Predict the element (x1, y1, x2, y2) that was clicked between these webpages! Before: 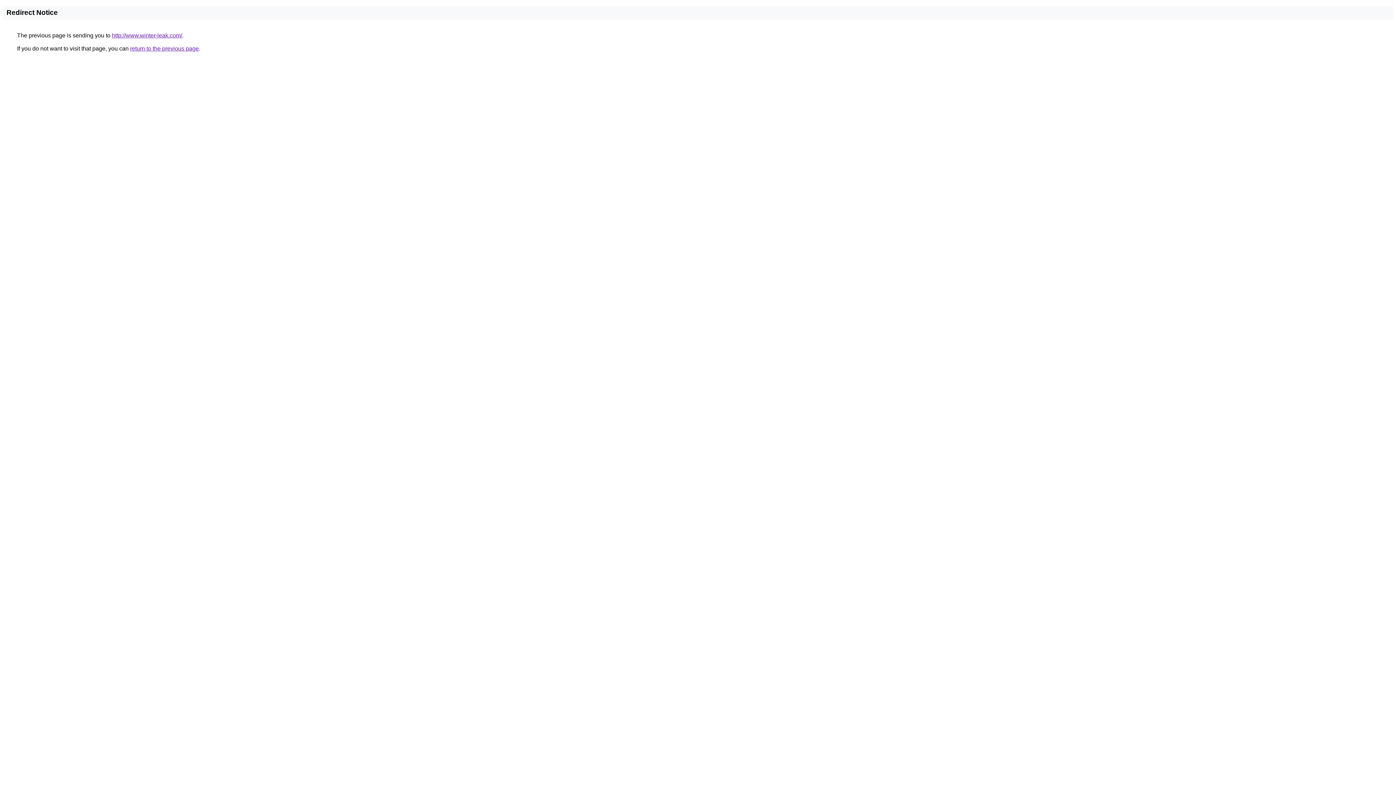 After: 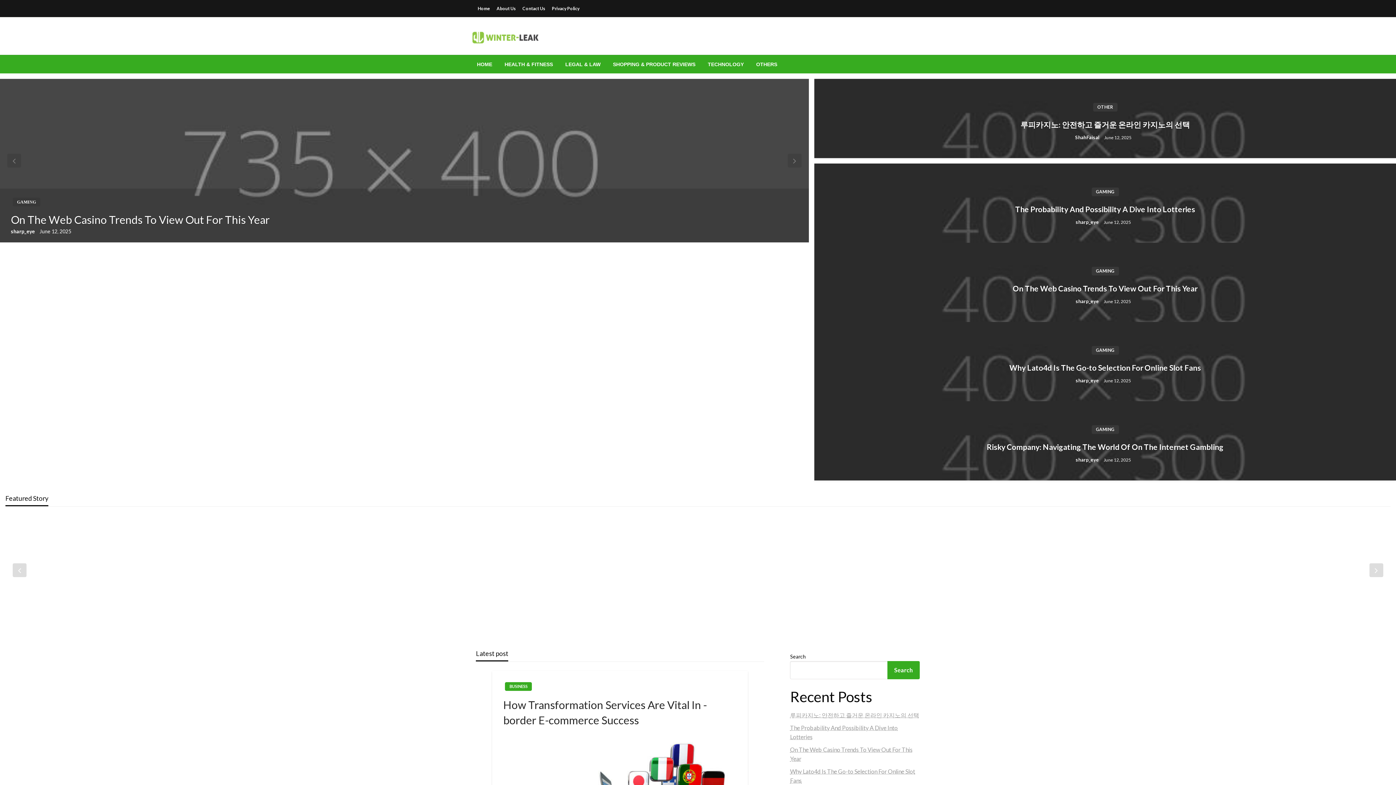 Action: label: http://www.winter-leak.com/ bbox: (112, 32, 182, 38)